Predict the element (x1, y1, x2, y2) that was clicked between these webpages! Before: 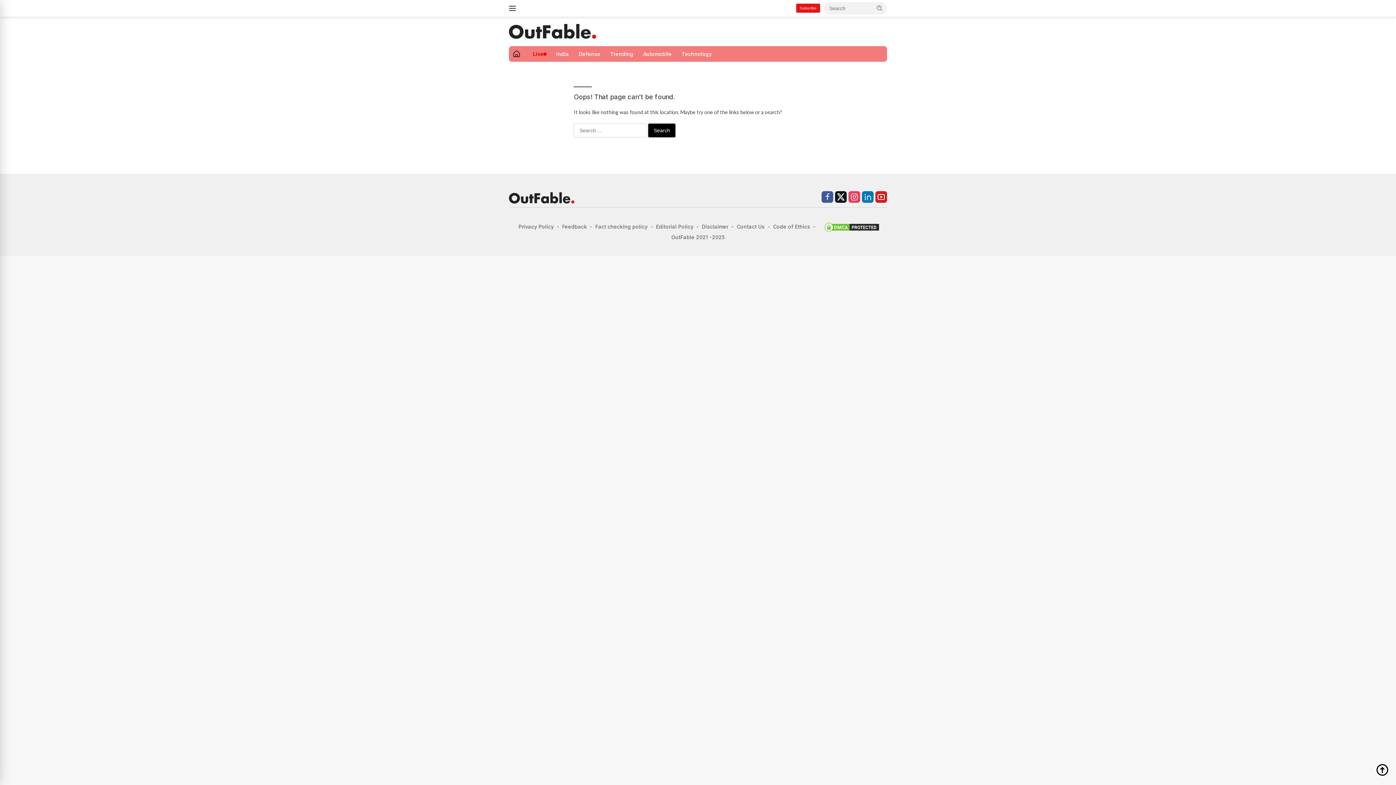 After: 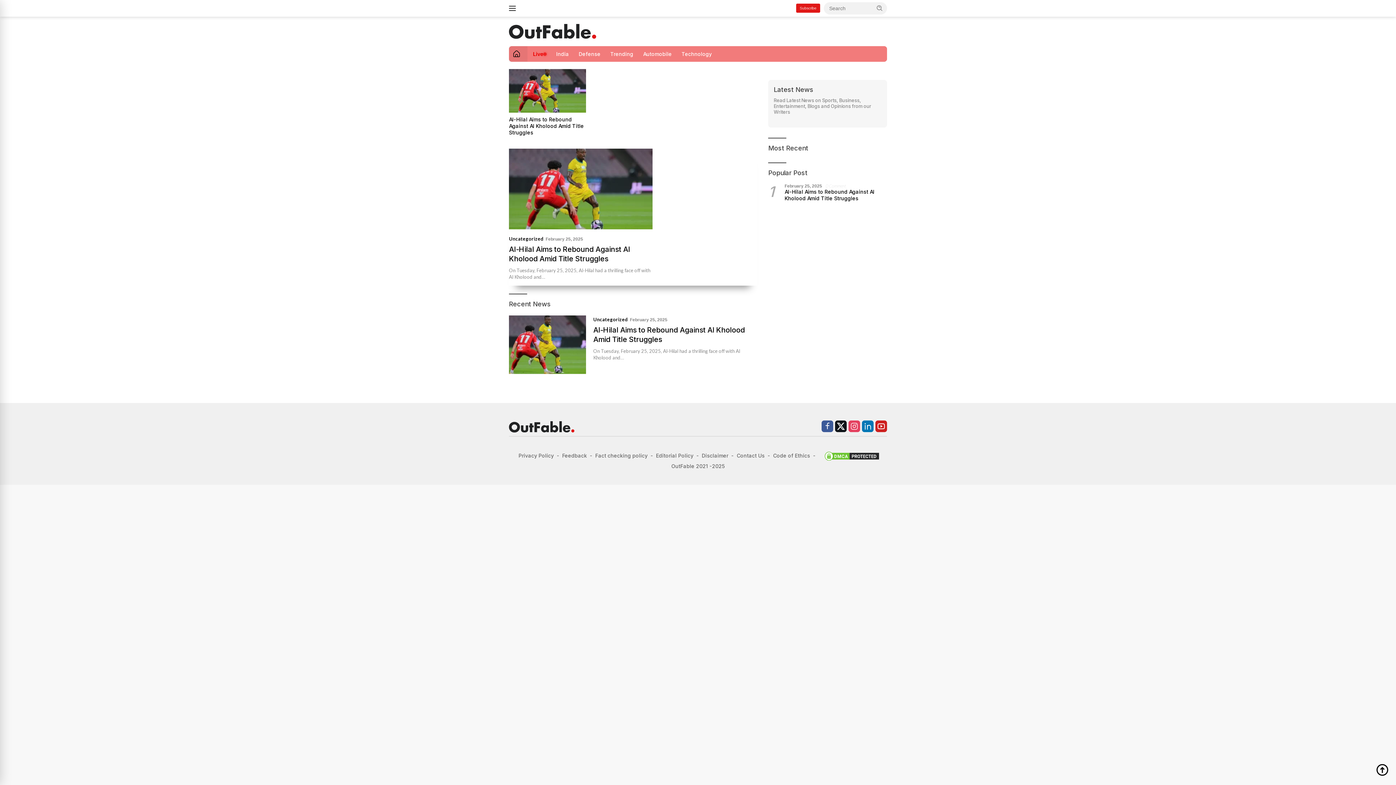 Action: bbox: (509, 27, 596, 33)